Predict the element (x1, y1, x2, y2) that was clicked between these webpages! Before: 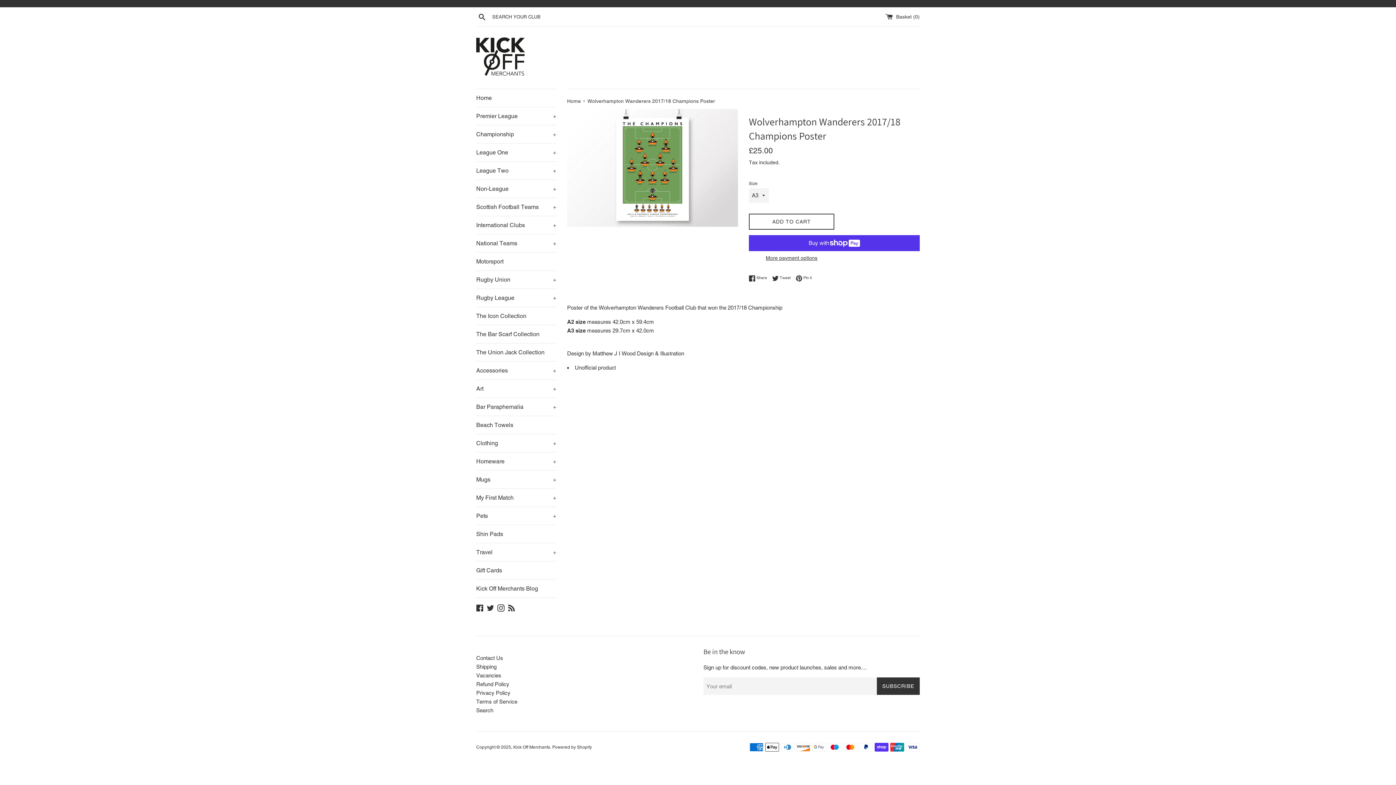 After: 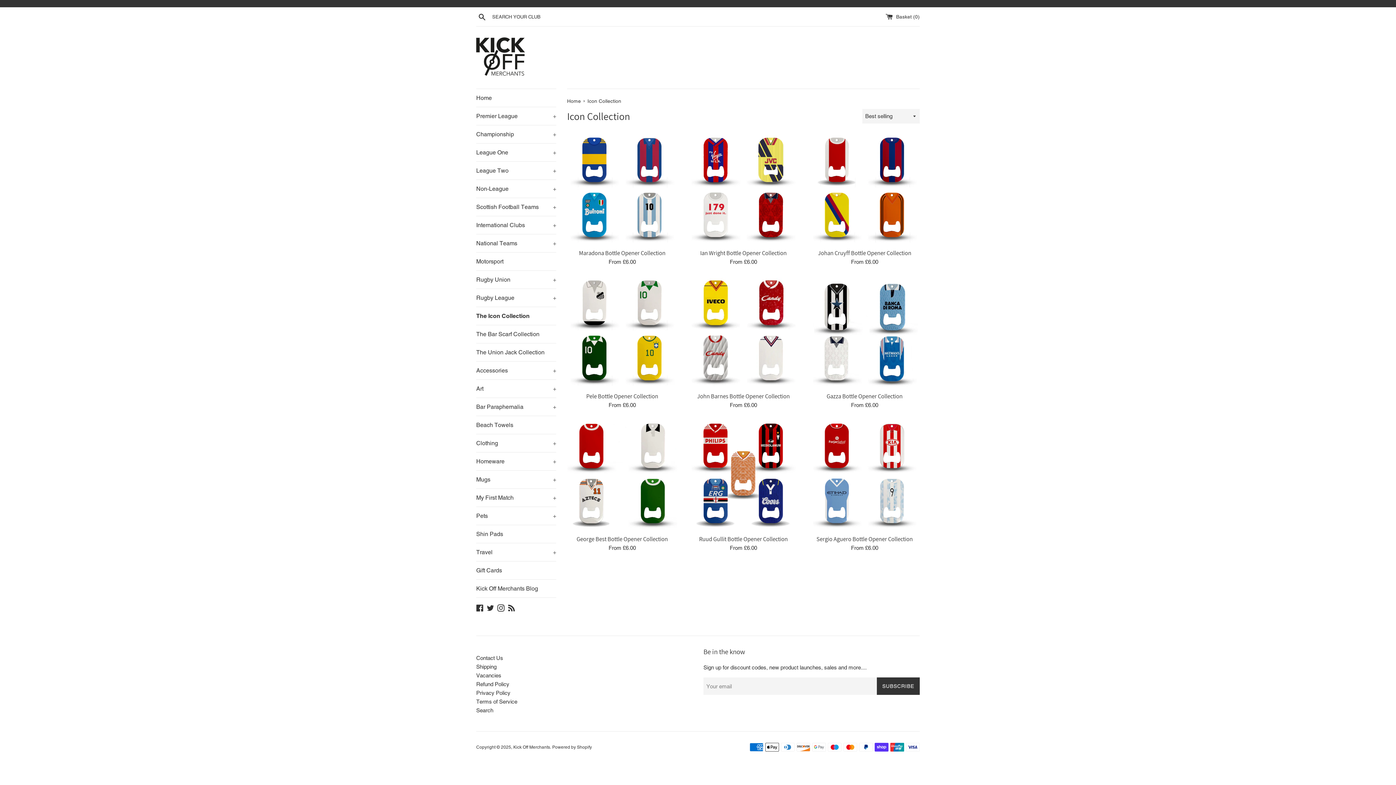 Action: bbox: (476, 307, 556, 325) label: The Icon Collection